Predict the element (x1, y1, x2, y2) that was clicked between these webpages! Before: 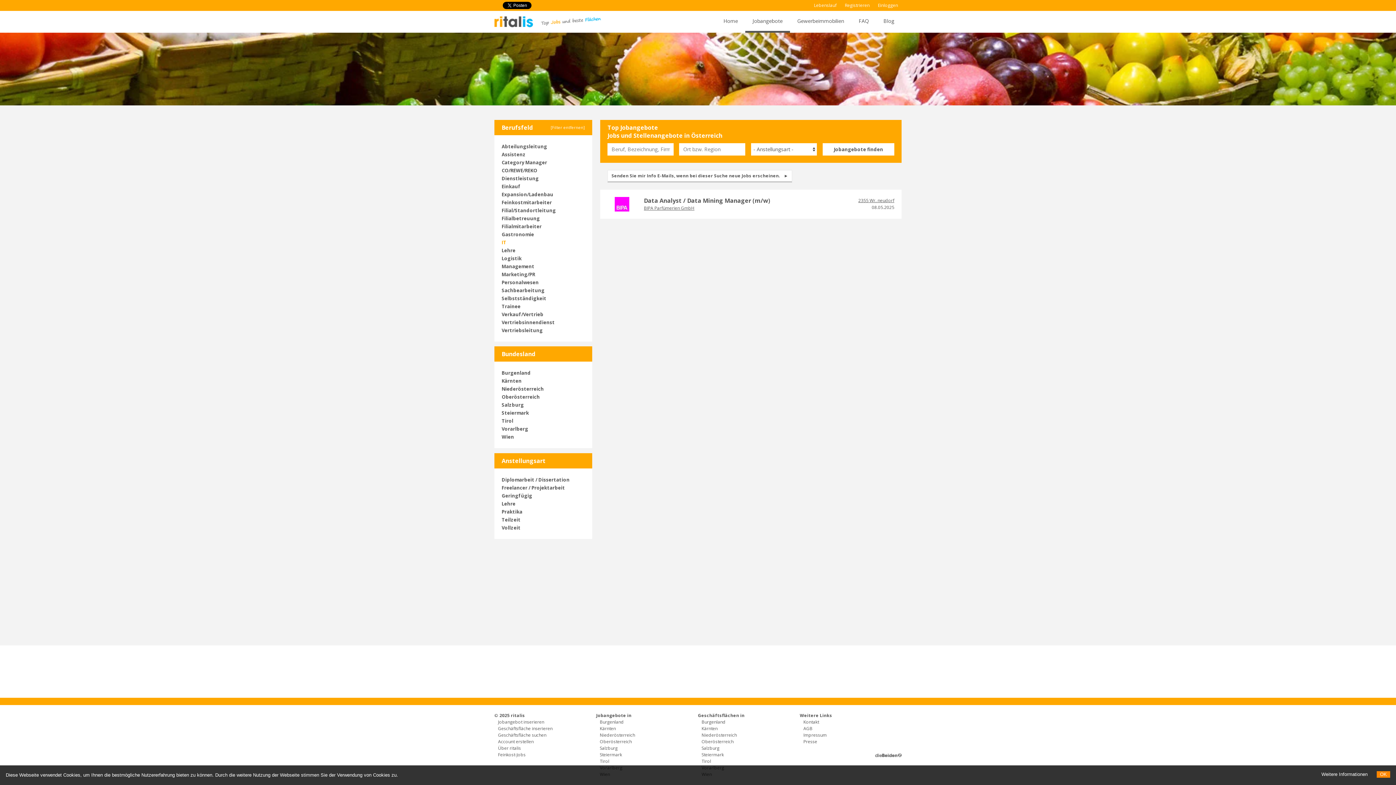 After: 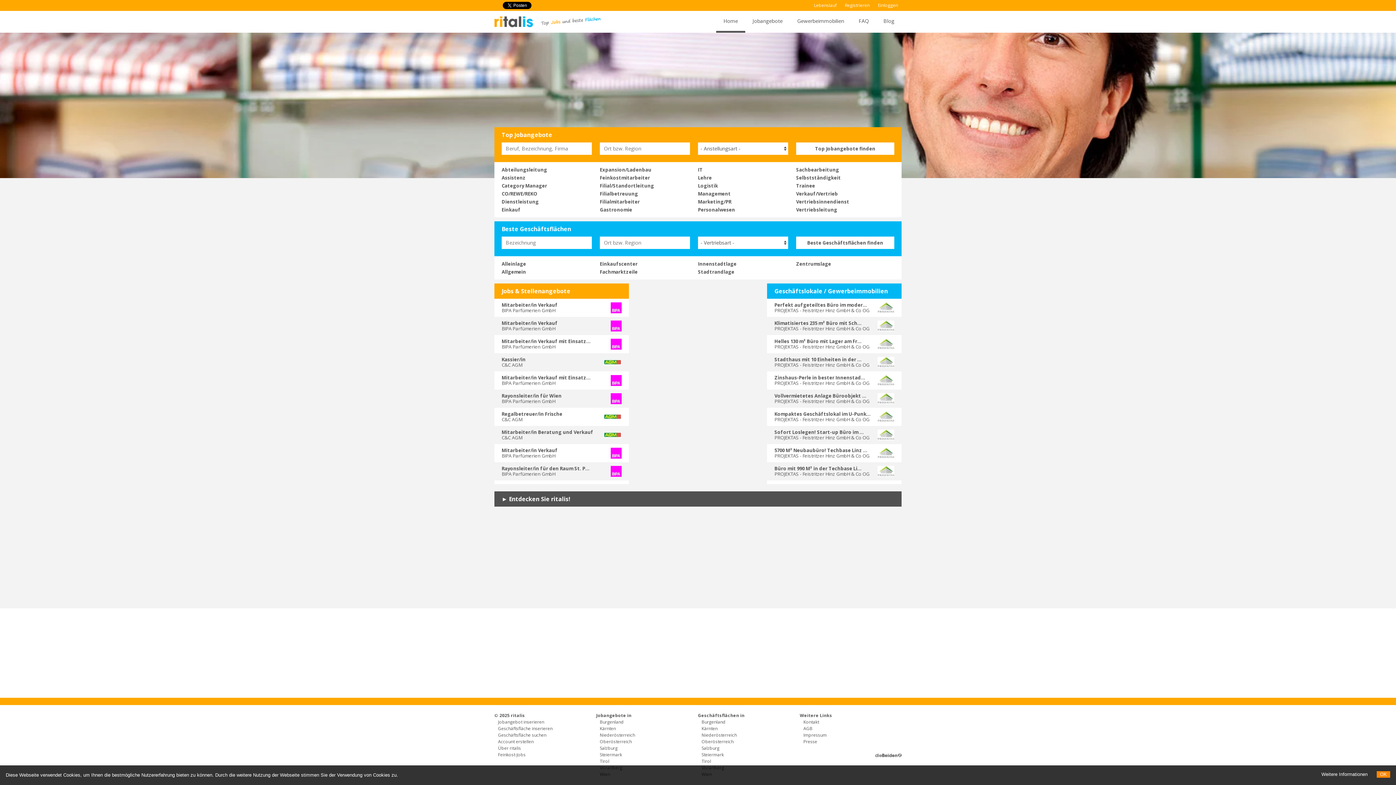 Action: bbox: (716, 10, 745, 32) label: Home